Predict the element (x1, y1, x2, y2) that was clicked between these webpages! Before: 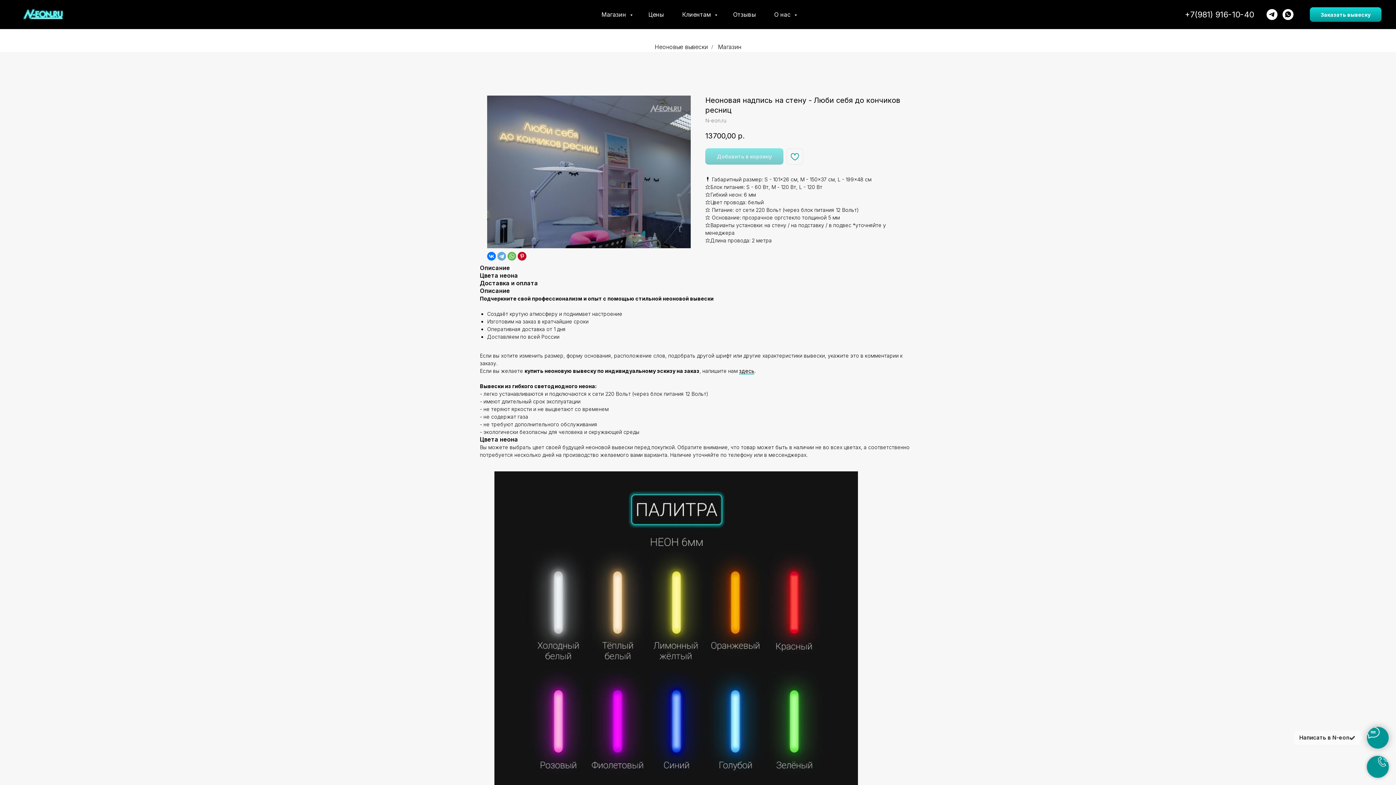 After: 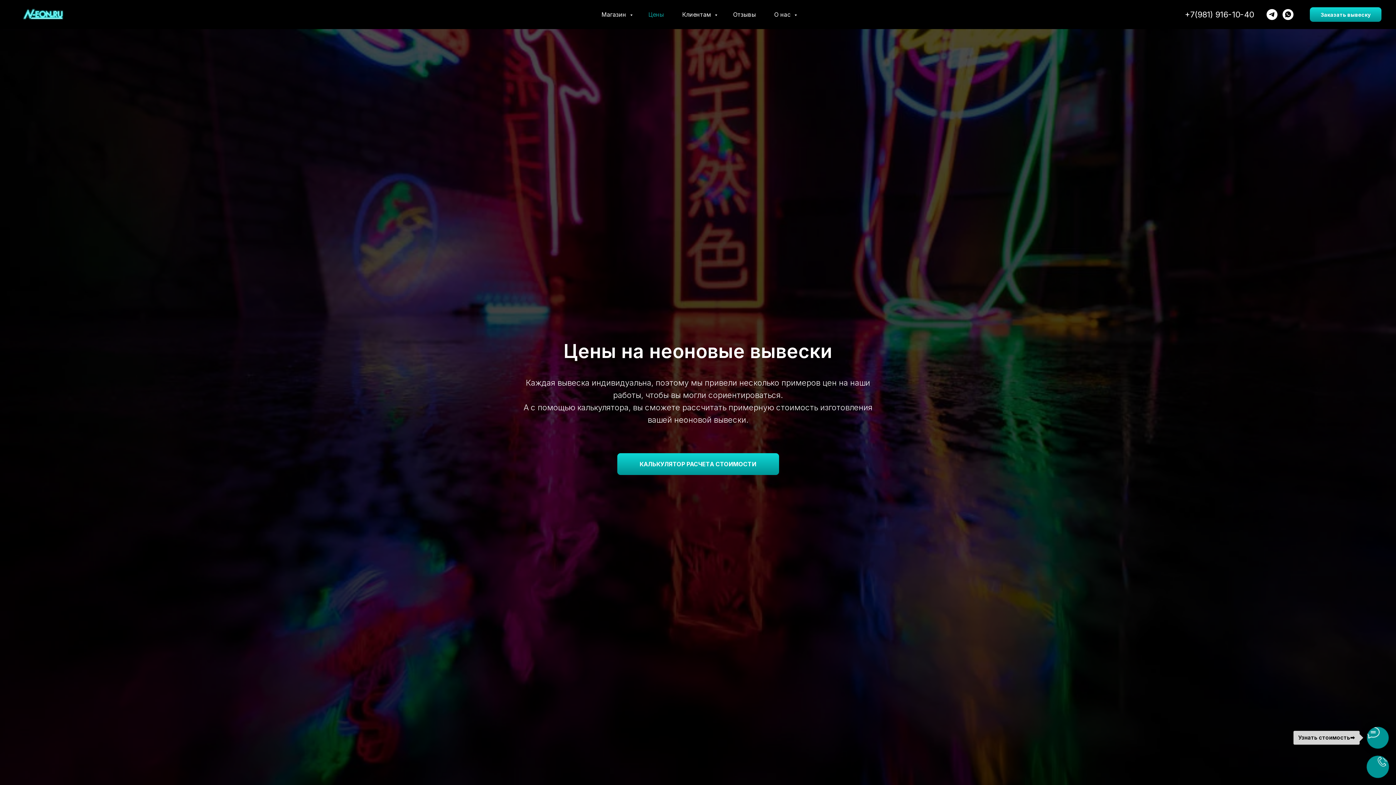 Action: bbox: (648, 10, 664, 18) label: Цены